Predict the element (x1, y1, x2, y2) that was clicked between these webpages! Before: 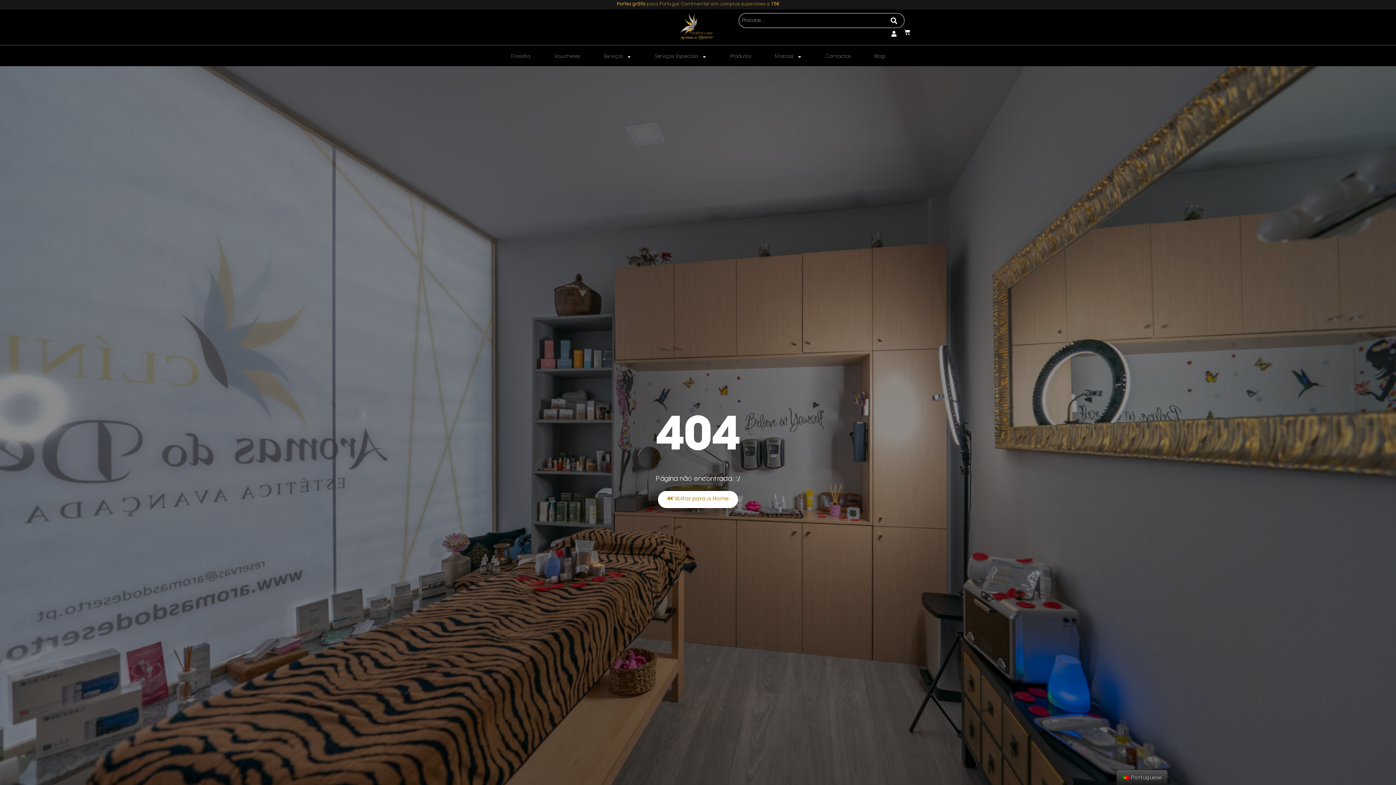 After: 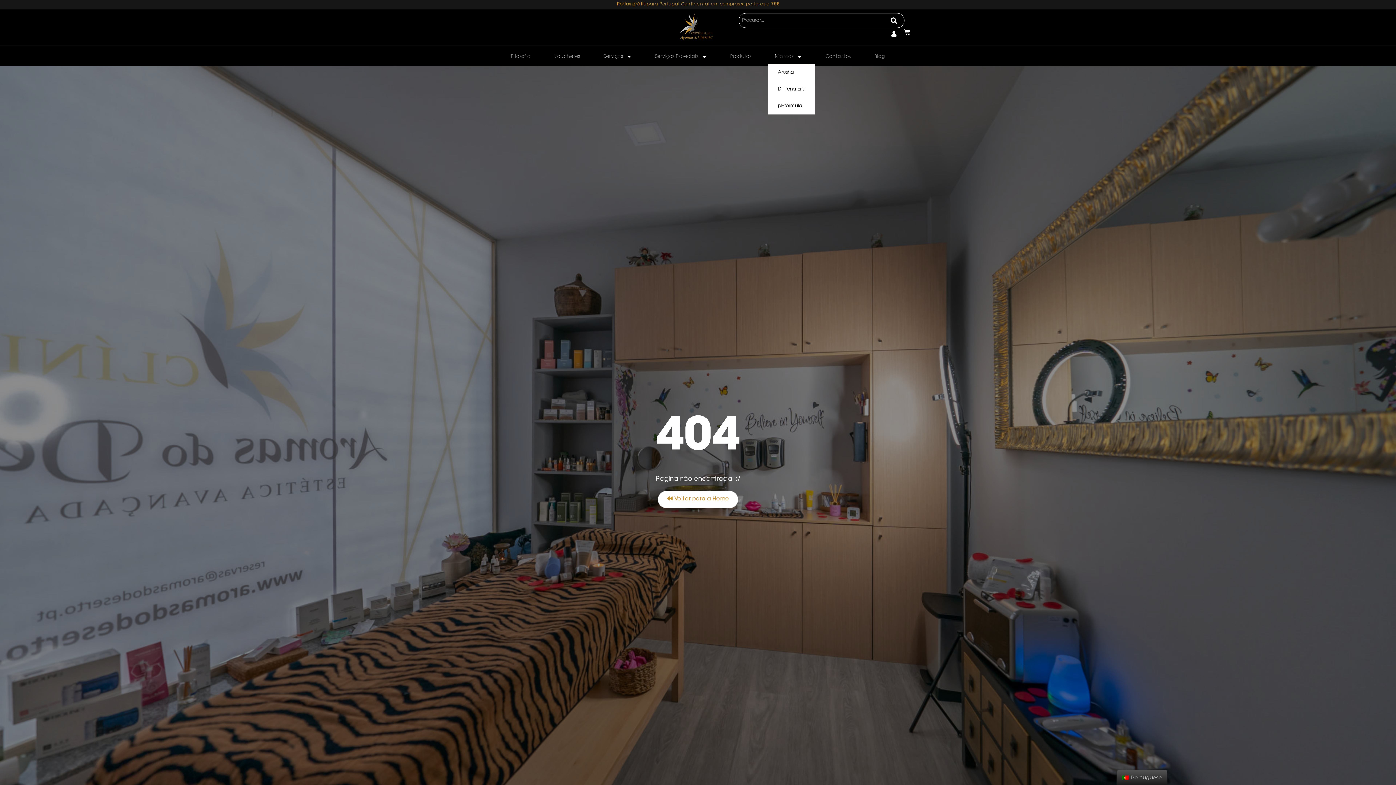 Action: label: Marcas bbox: (767, 49, 809, 64)